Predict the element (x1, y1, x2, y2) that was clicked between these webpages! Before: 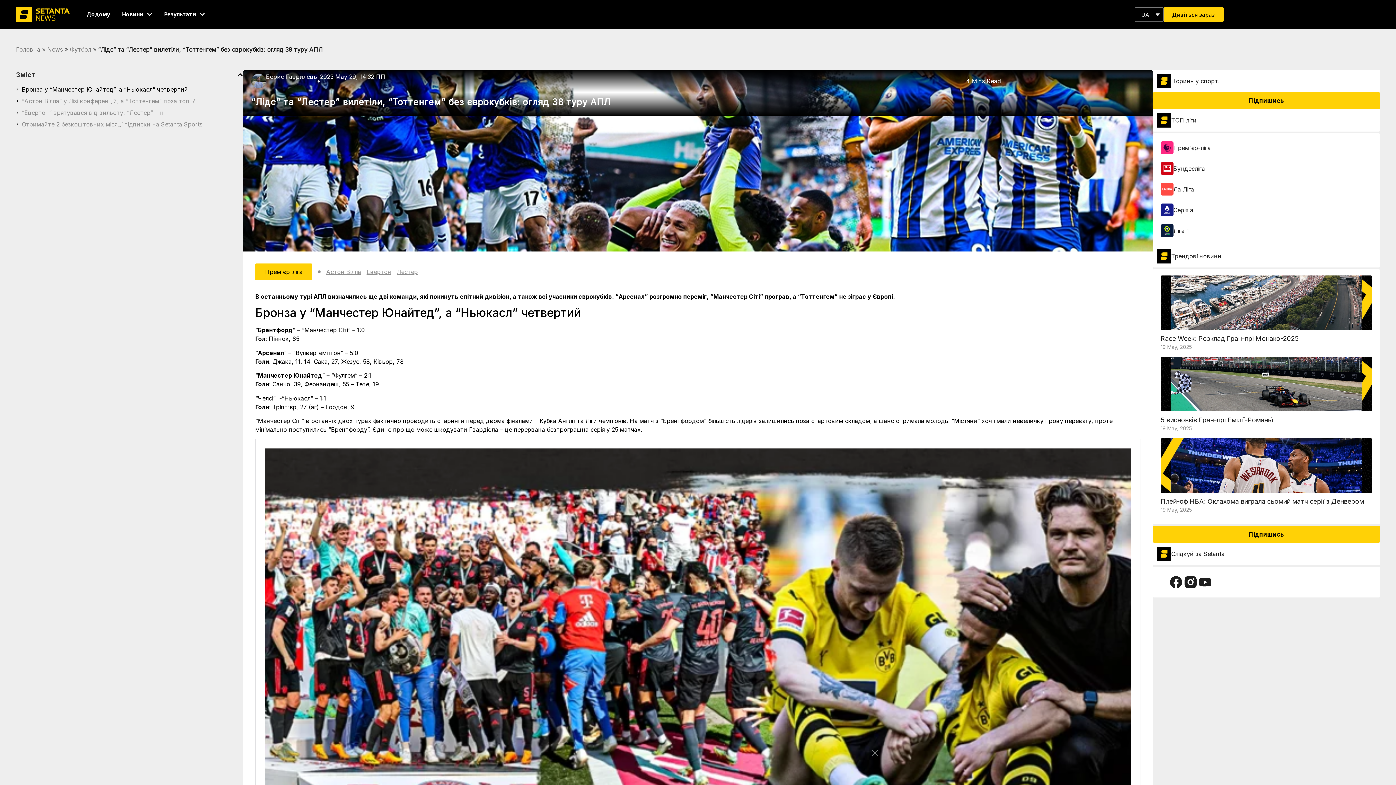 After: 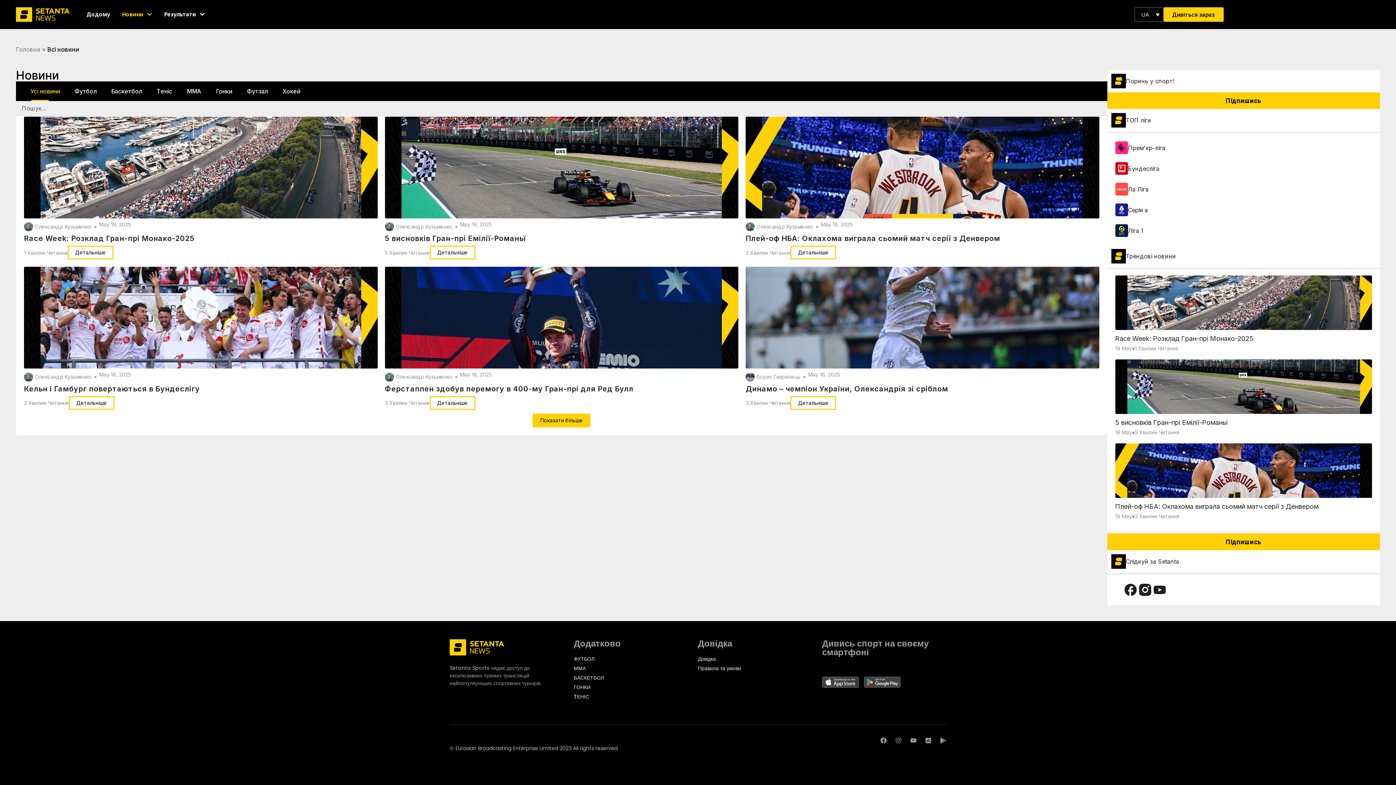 Action: label: Новини bbox: (121, 10, 143, 18)